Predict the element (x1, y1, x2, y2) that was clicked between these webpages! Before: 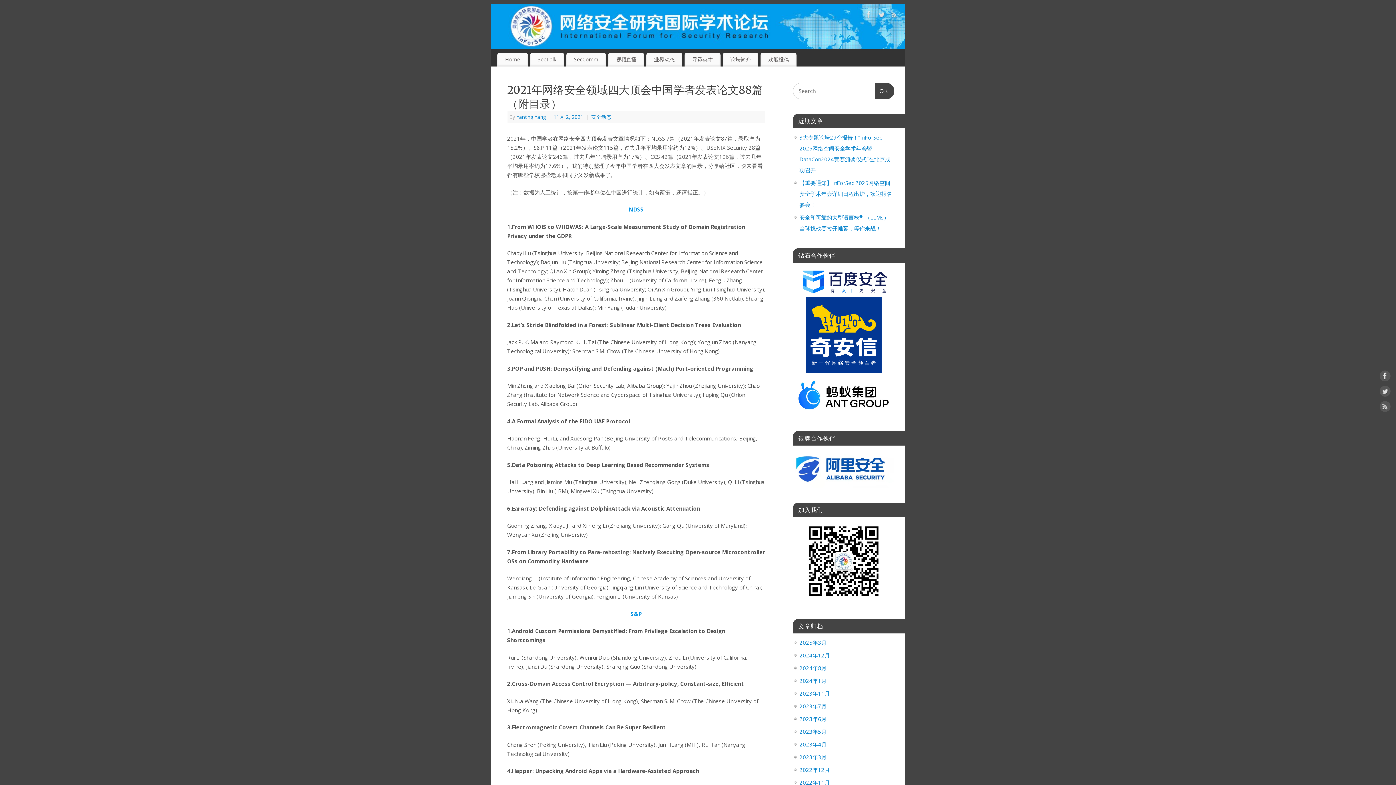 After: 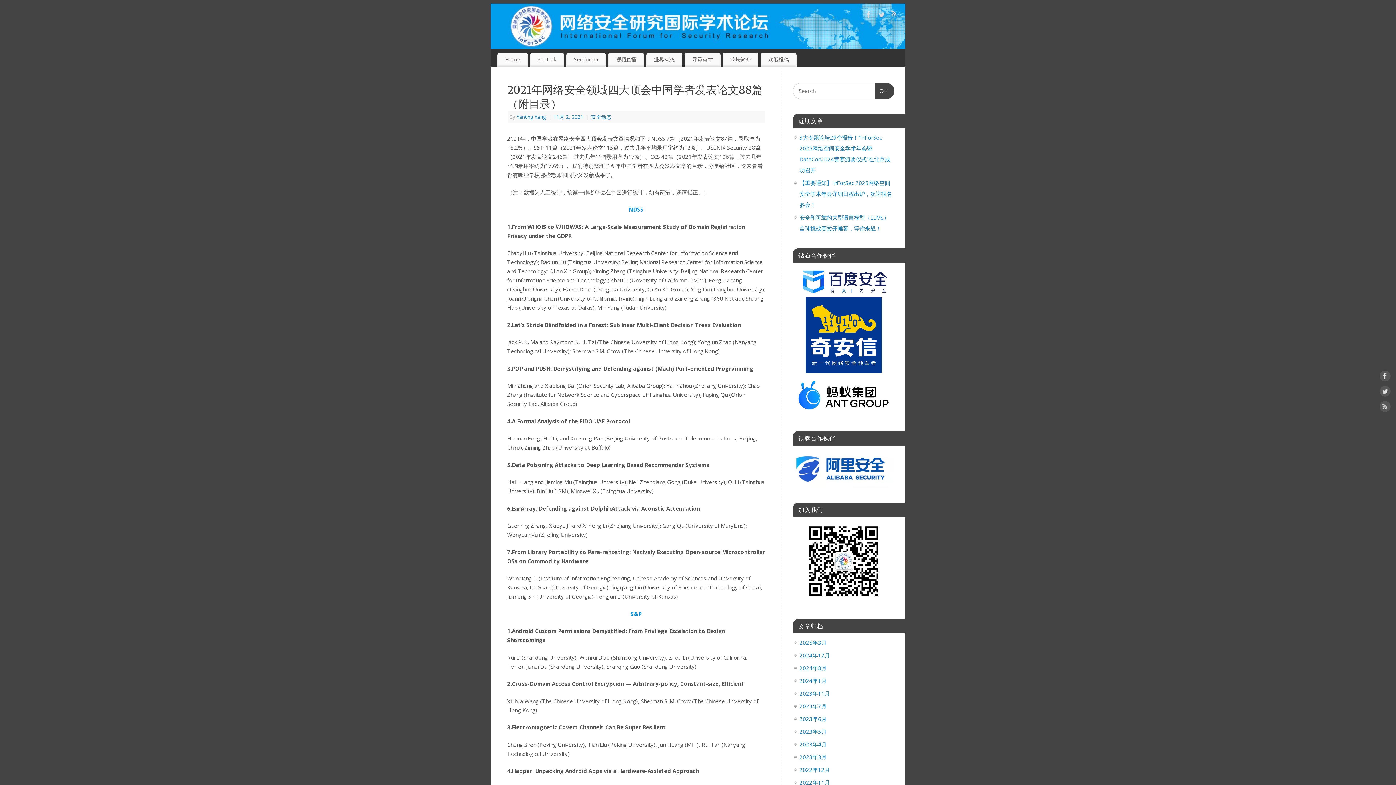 Action: bbox: (889, 9, 900, 22)